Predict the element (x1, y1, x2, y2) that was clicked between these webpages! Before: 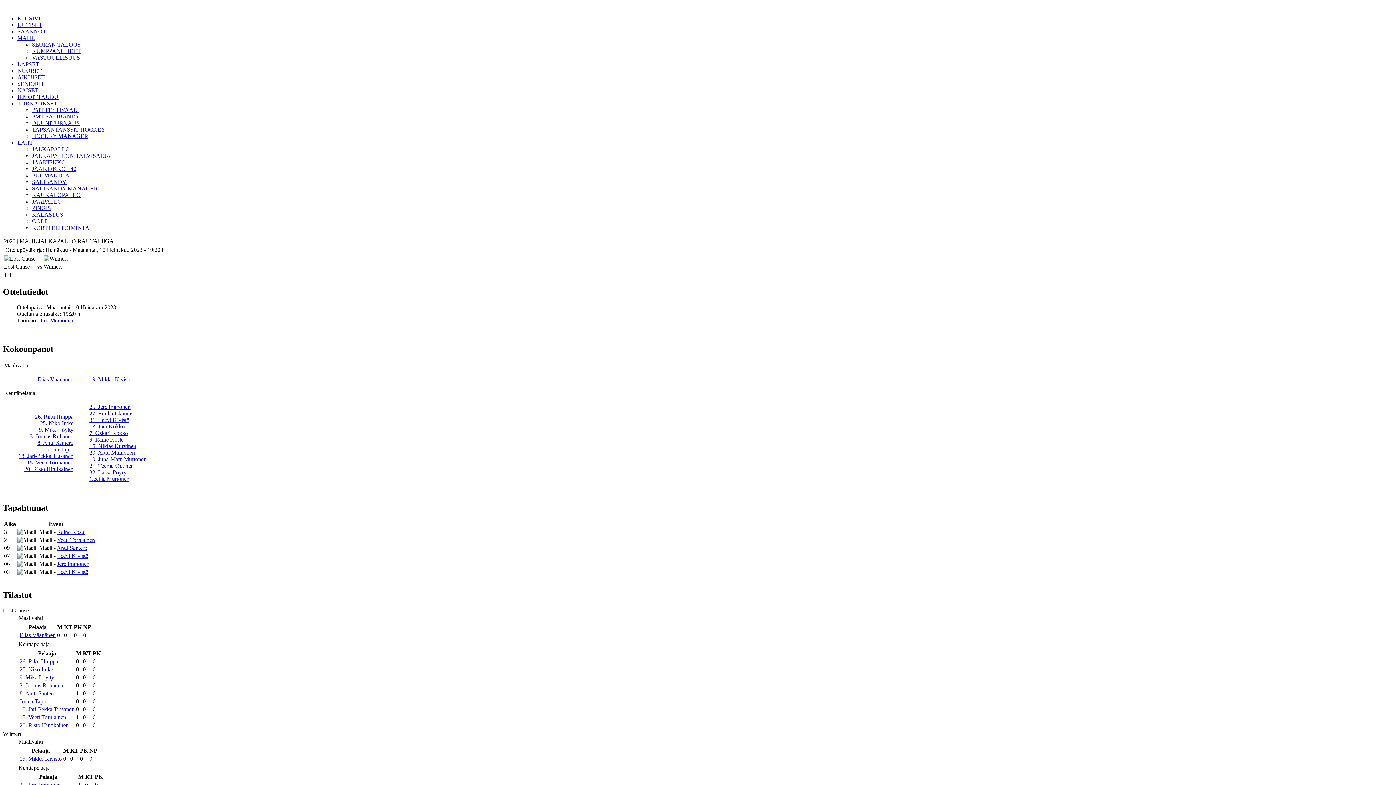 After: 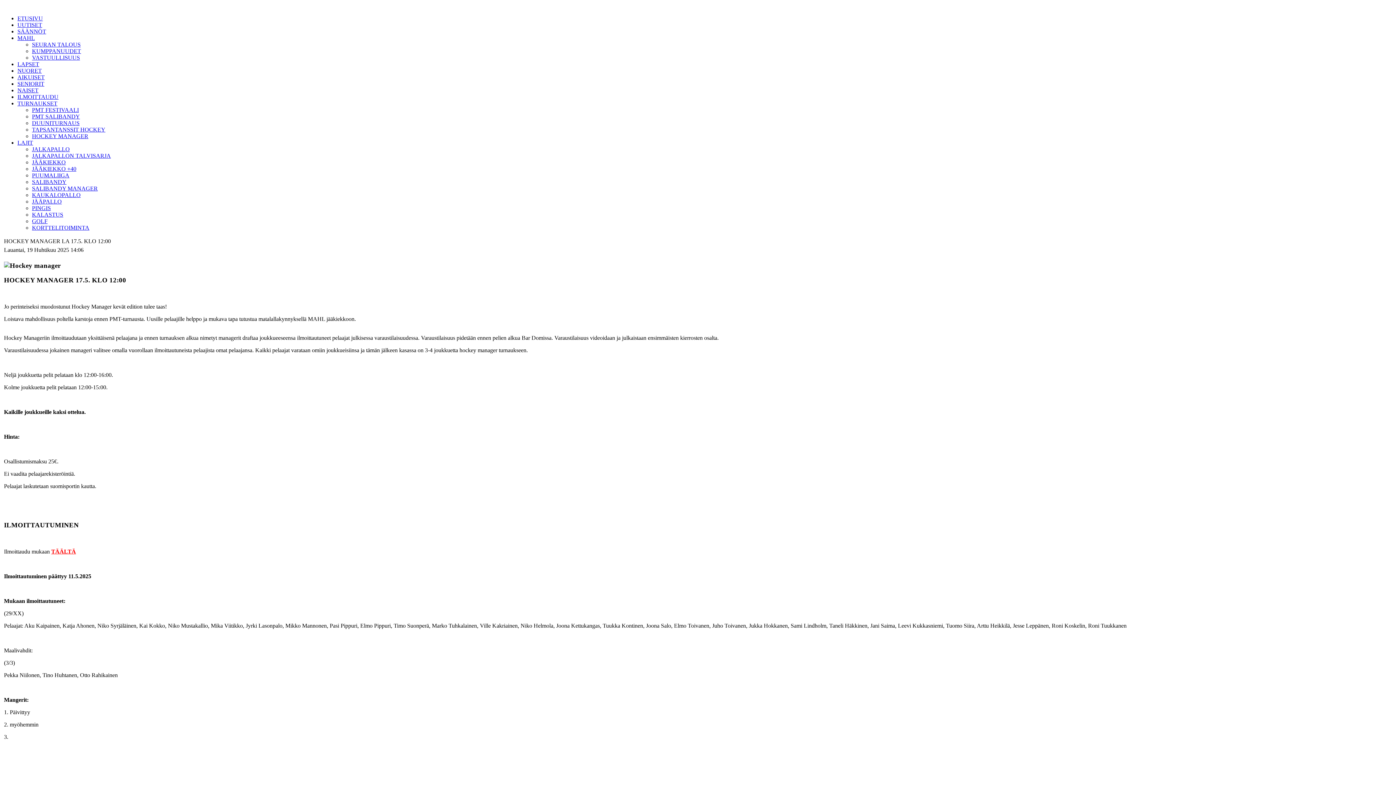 Action: label: HOCKEY MANAGER bbox: (32, 133, 88, 139)